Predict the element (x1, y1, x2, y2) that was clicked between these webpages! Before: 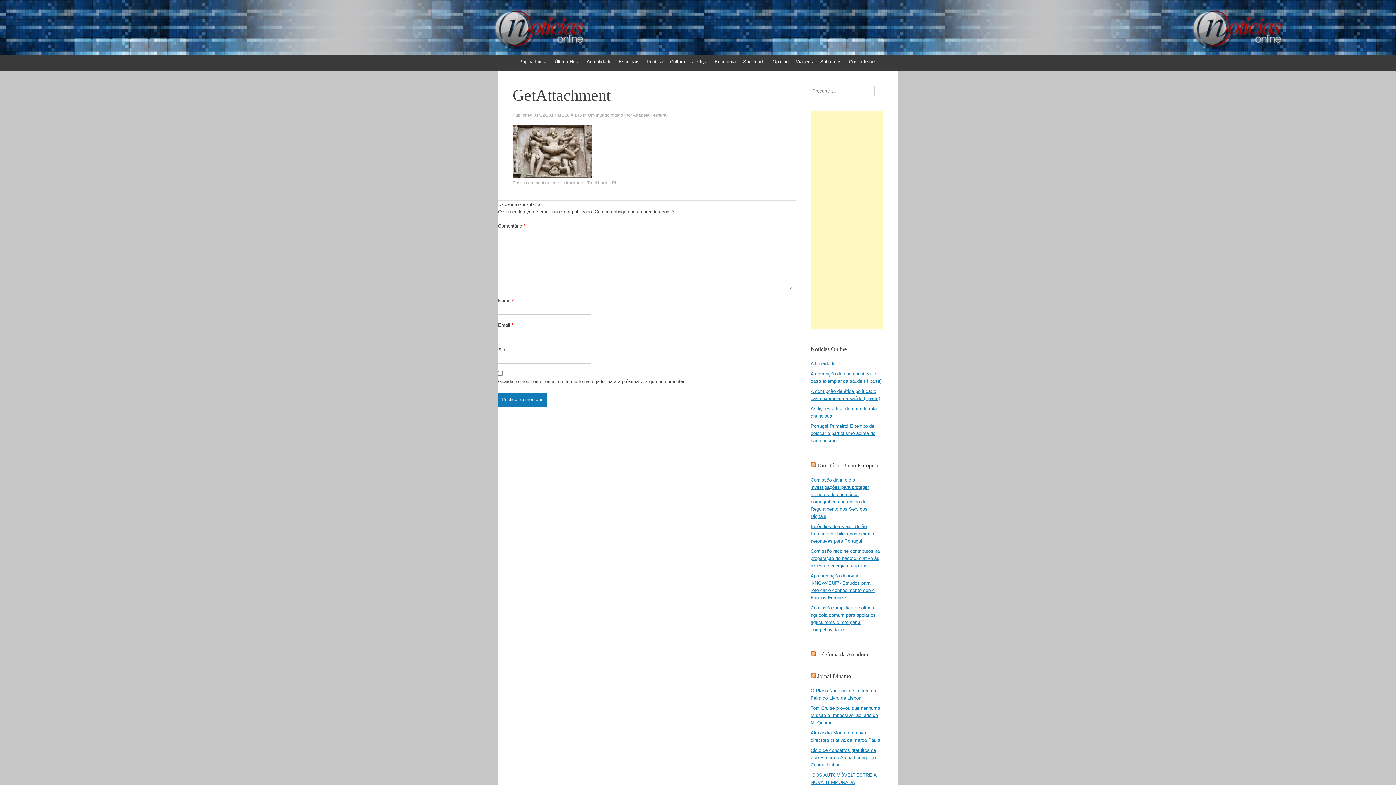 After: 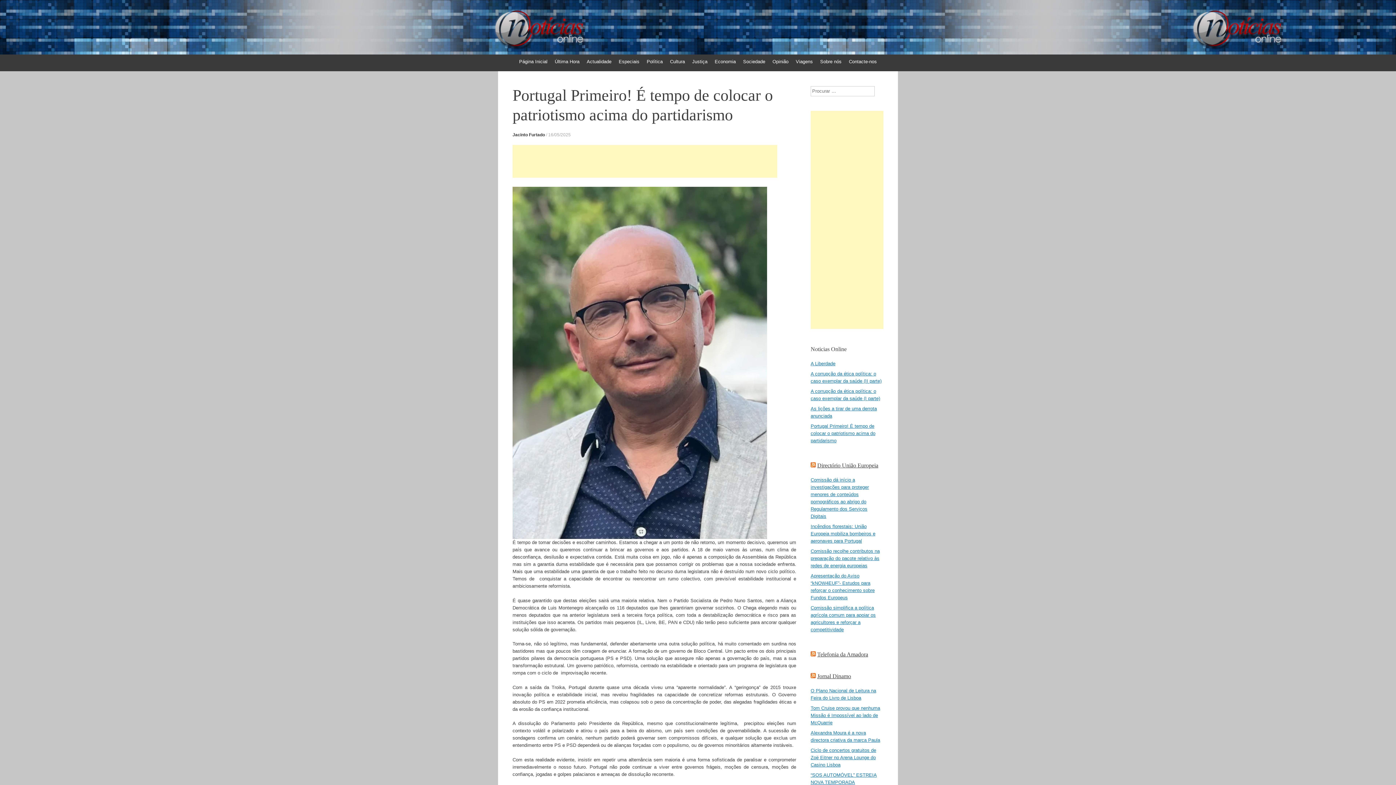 Action: label: Portugal Primeiro! É tempo de colocar o patriotismo acima do partidarismo bbox: (810, 423, 875, 443)